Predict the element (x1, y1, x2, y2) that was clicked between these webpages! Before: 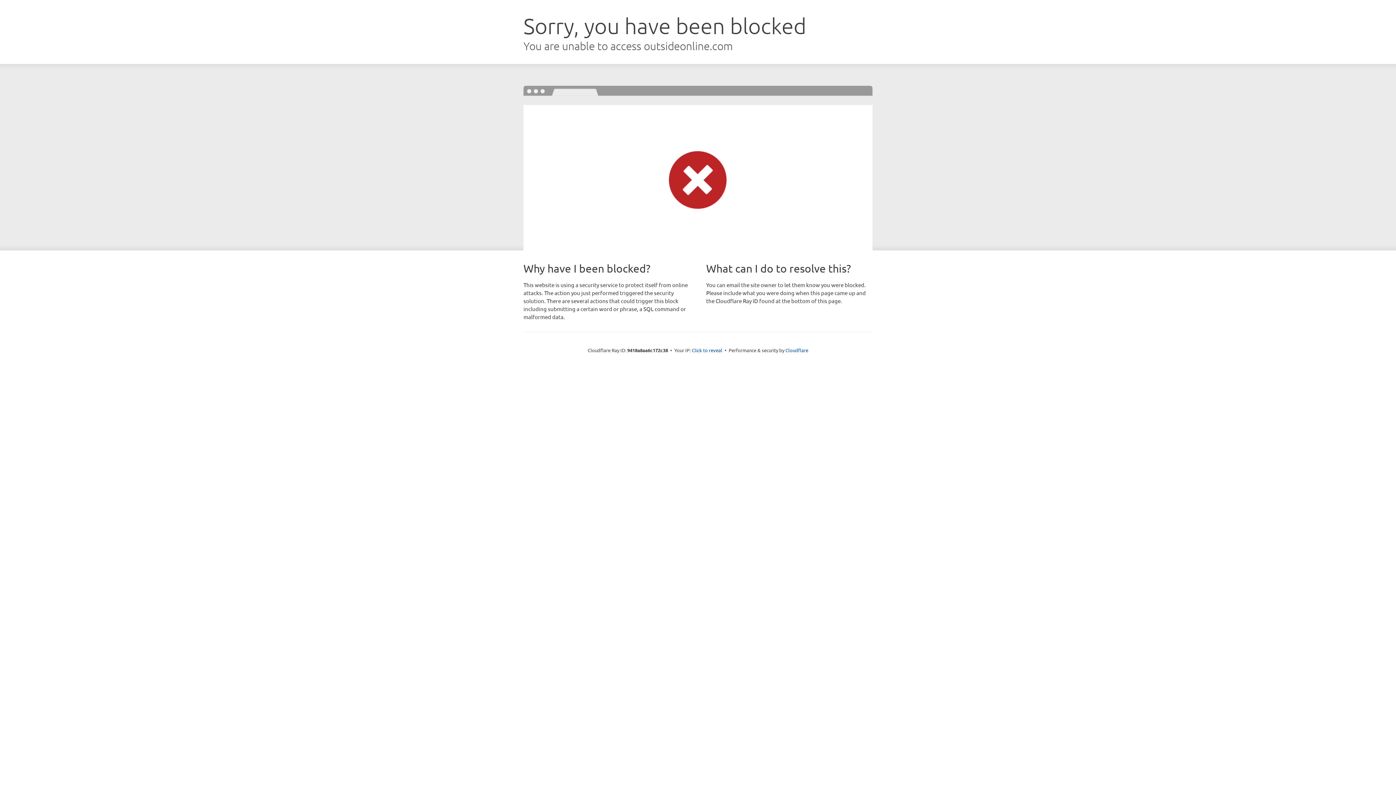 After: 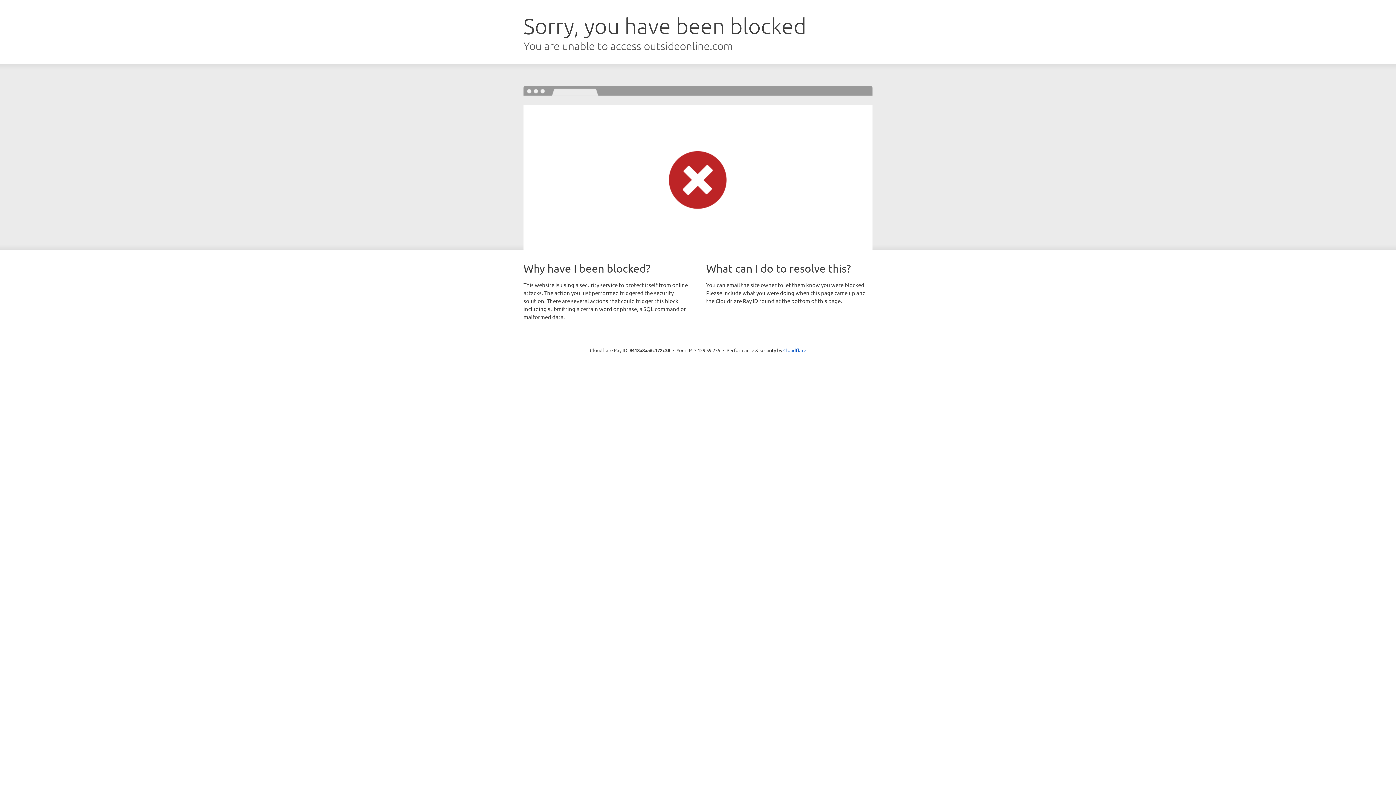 Action: label: Click to reveal bbox: (692, 346, 722, 353)